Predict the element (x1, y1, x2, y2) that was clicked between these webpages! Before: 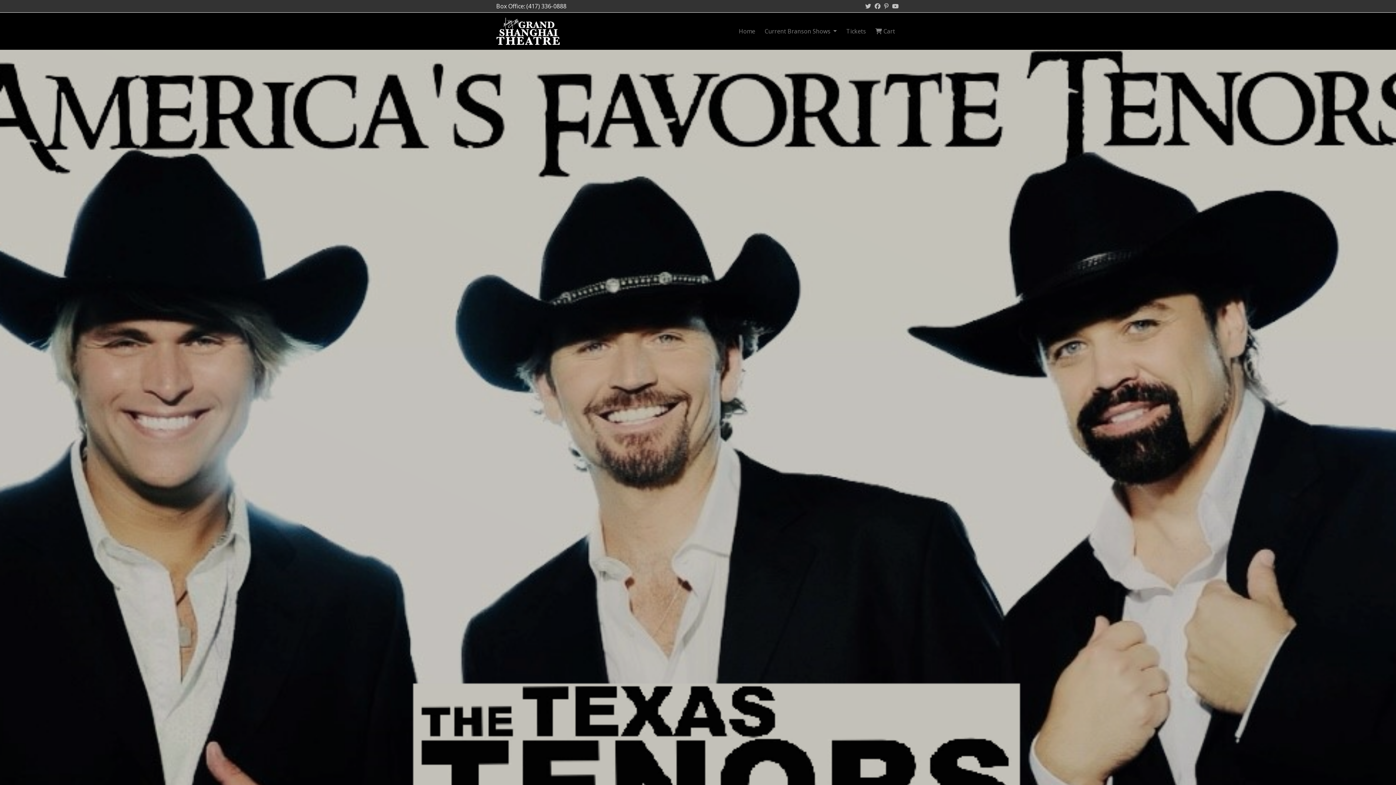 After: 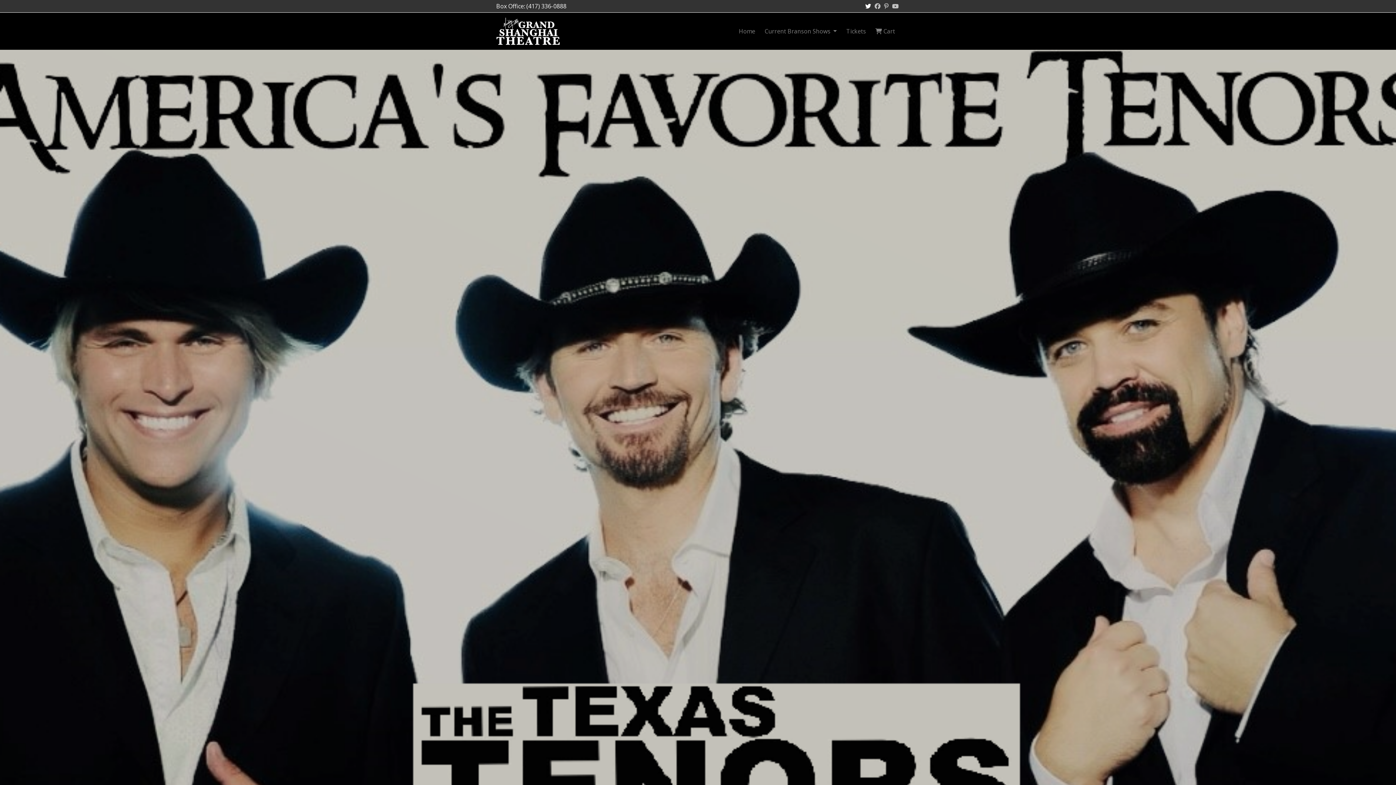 Action: label: Twitter bbox: (864, 2, 872, 10)